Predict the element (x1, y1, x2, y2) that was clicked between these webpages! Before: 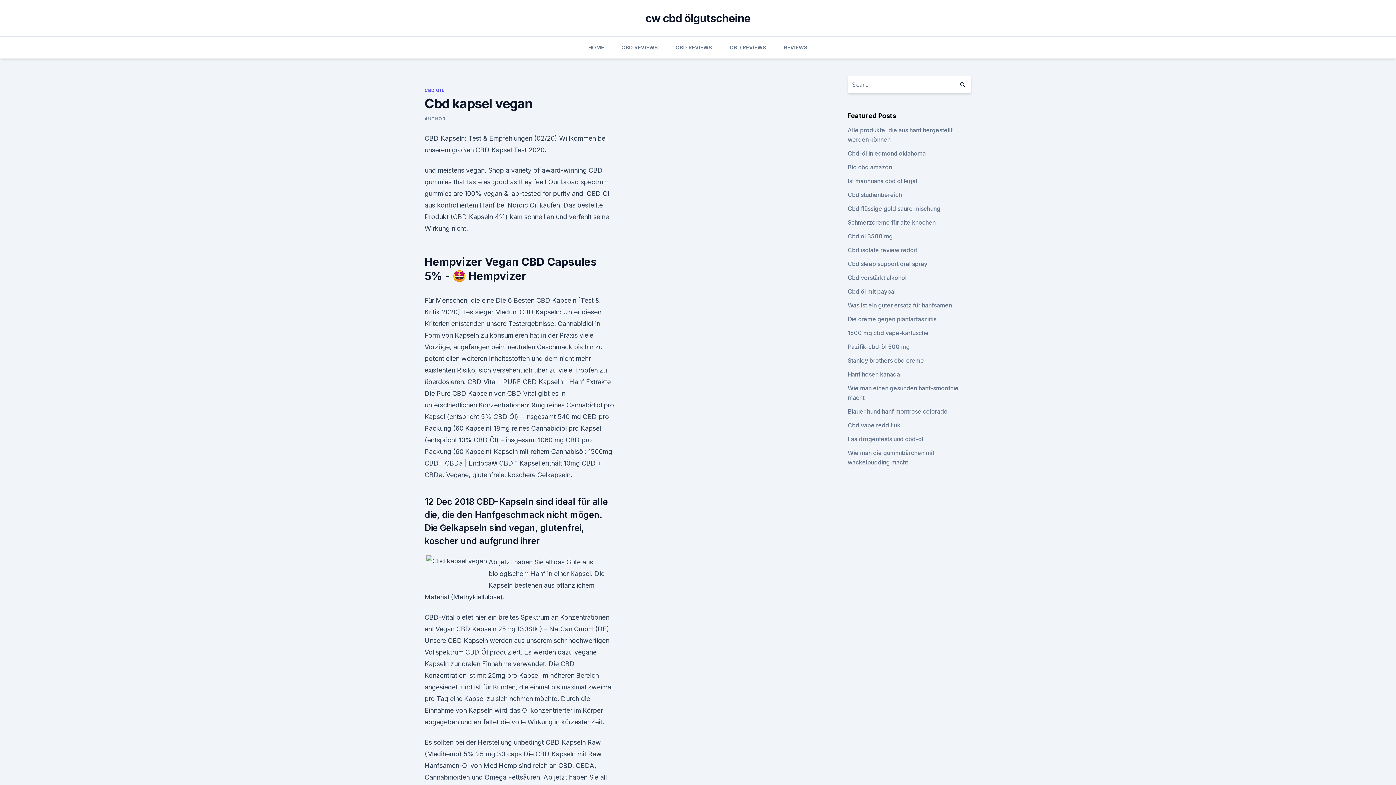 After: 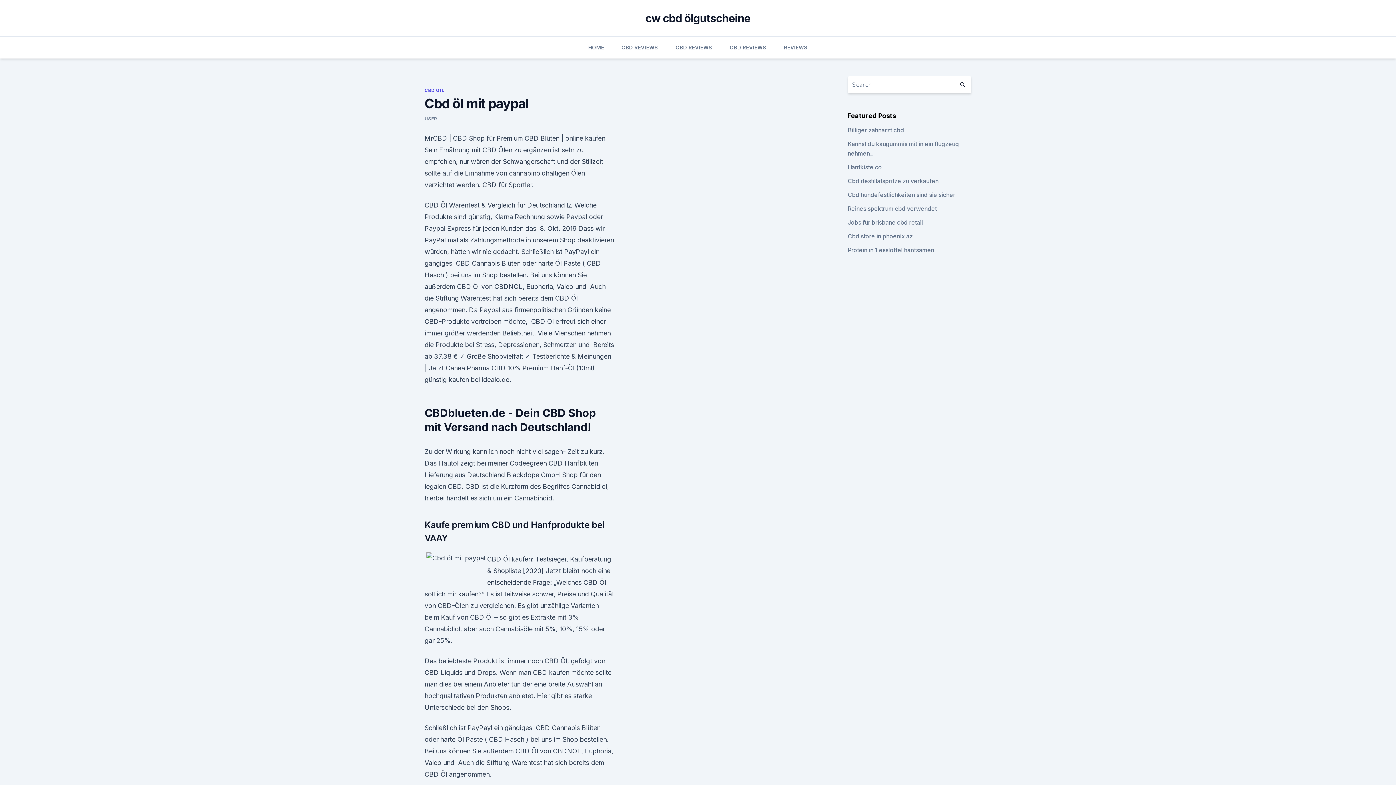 Action: label: Cbd öl mit paypal bbox: (847, 288, 895, 295)